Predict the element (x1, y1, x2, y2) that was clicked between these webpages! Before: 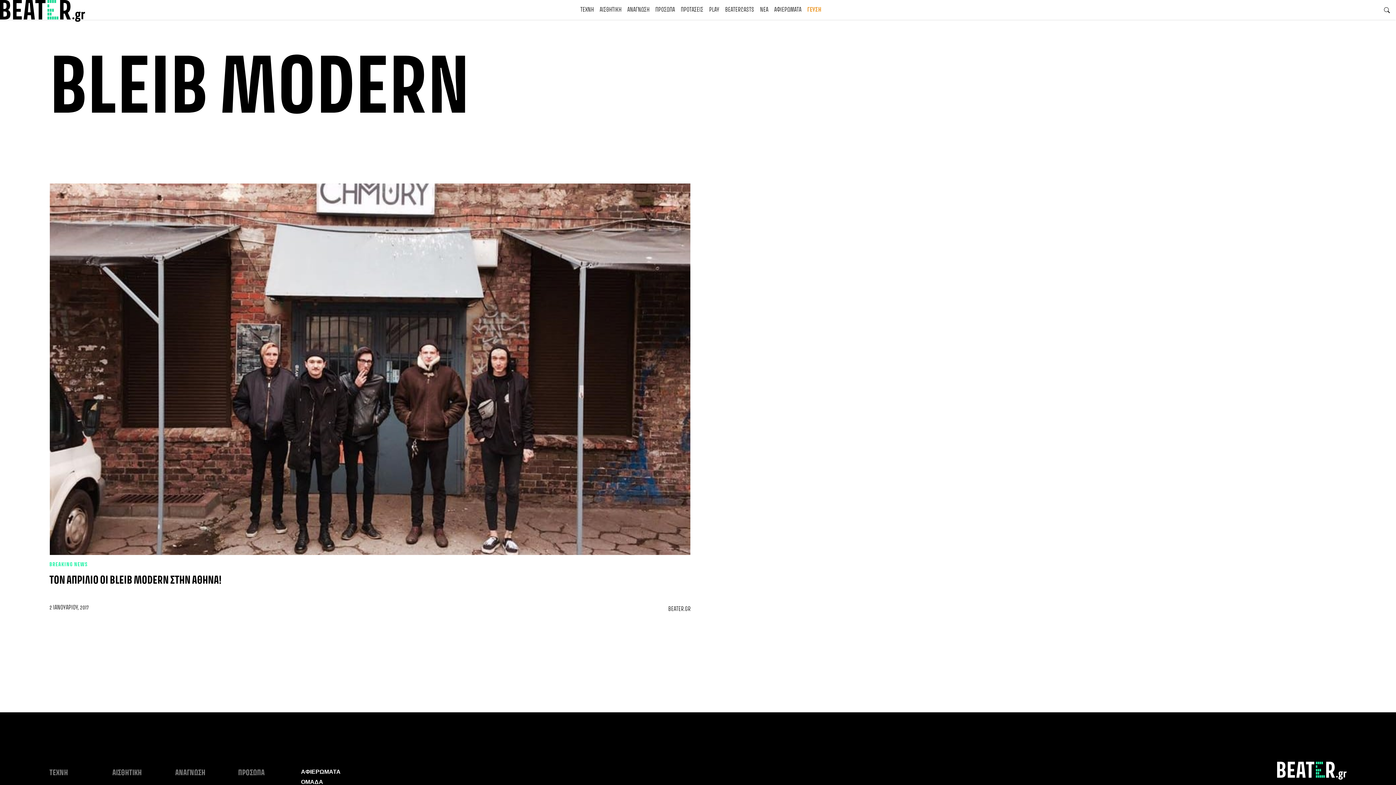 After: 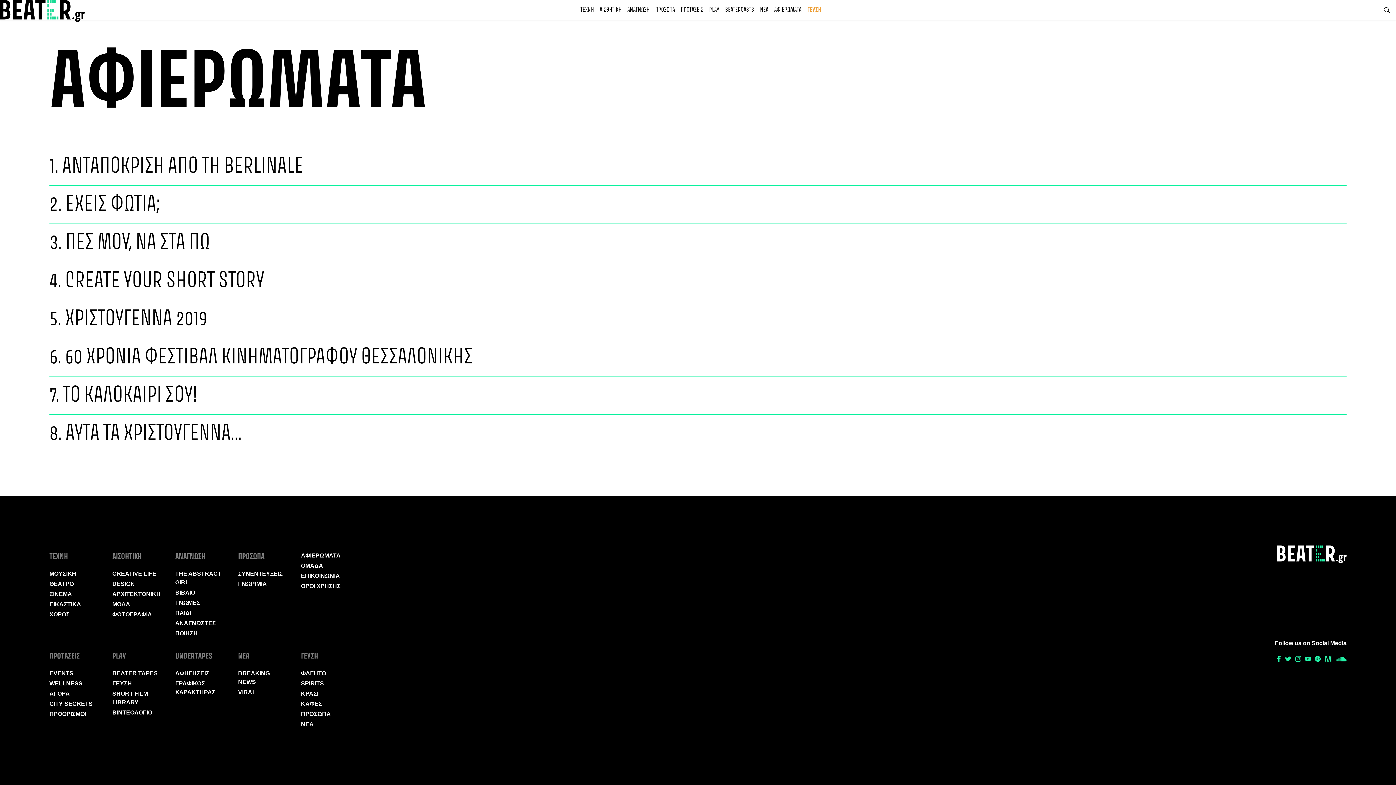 Action: label: ΑΦΙΕΡΩΜΑΤΑ bbox: (771, 2, 804, 17)